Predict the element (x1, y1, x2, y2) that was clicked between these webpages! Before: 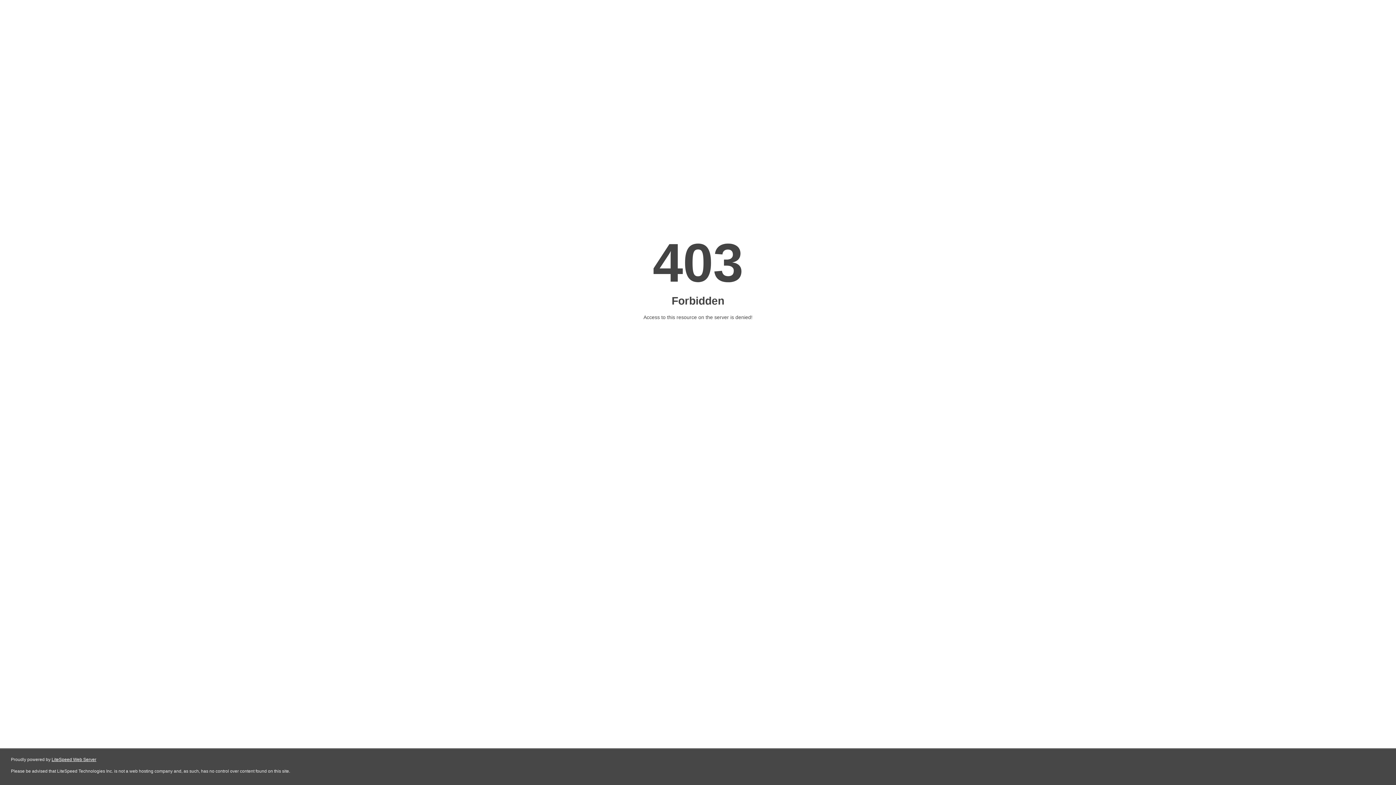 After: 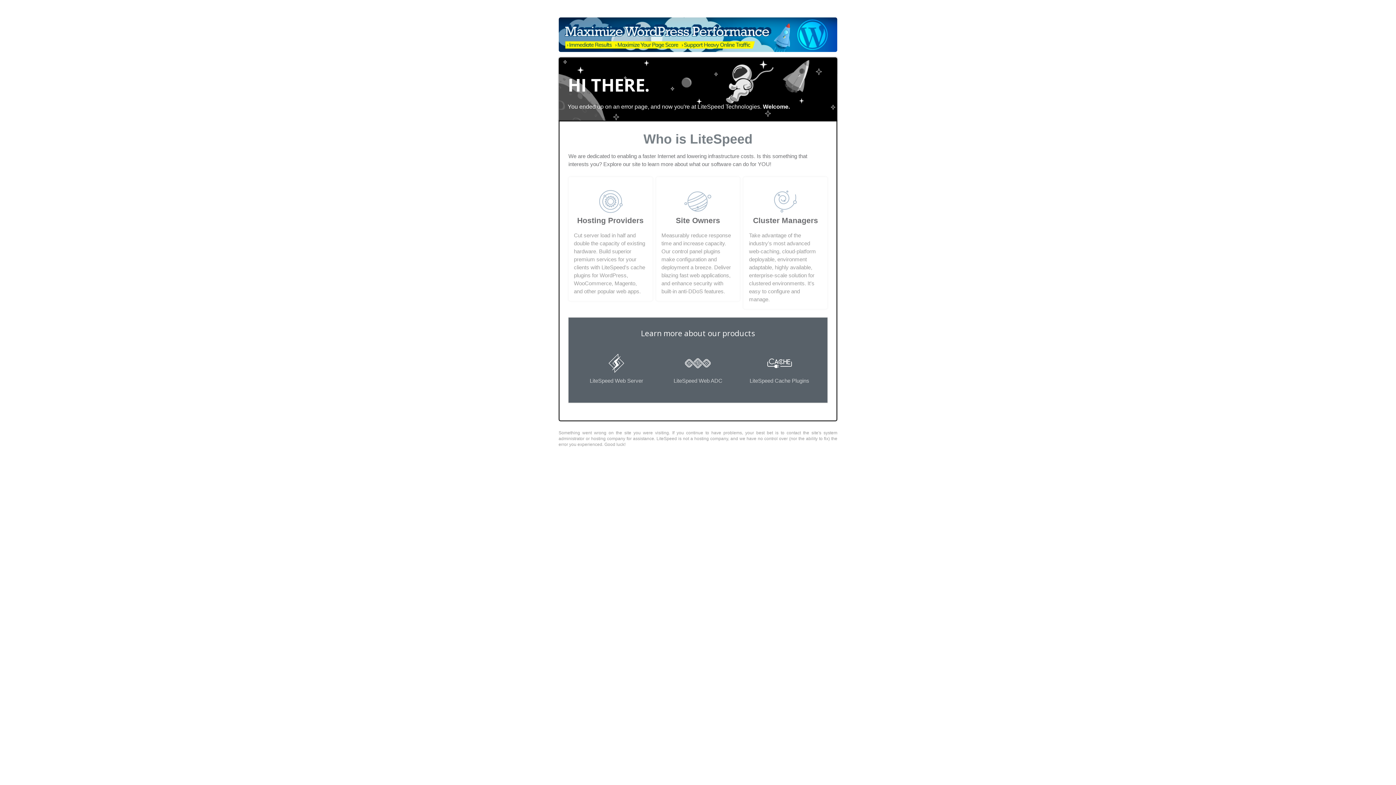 Action: label: LiteSpeed Web Server bbox: (51, 757, 96, 762)